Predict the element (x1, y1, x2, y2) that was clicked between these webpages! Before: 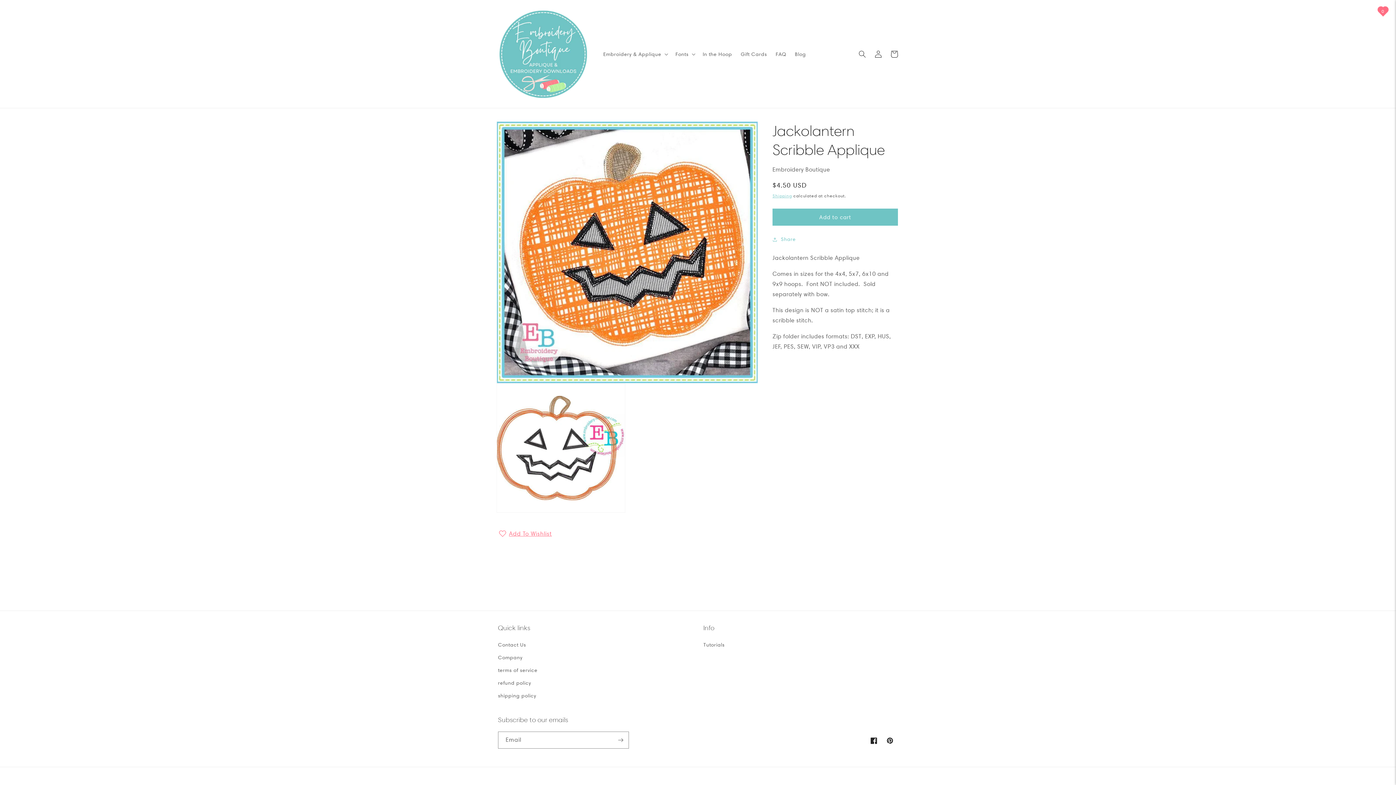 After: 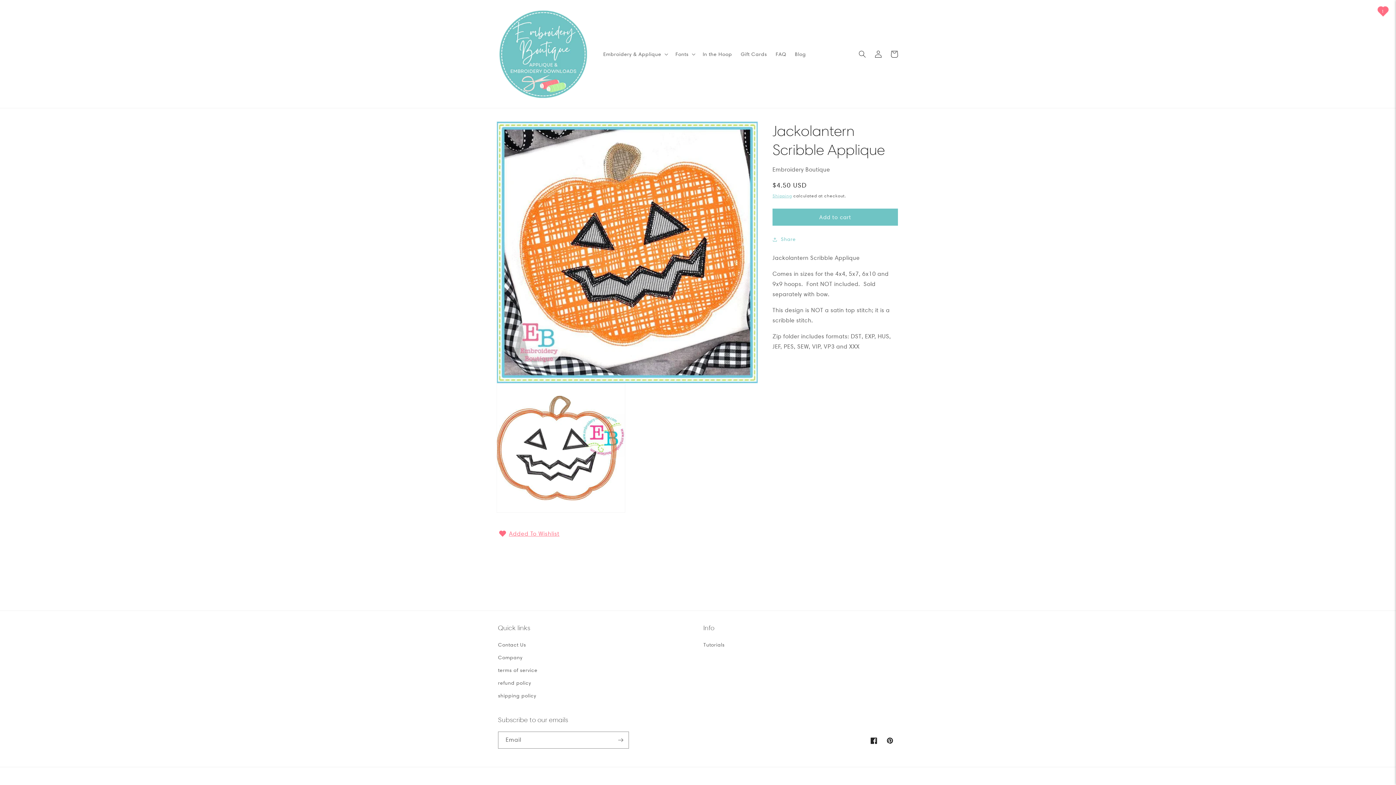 Action: bbox: (498, 527, 898, 540) label: Add To Wishlist